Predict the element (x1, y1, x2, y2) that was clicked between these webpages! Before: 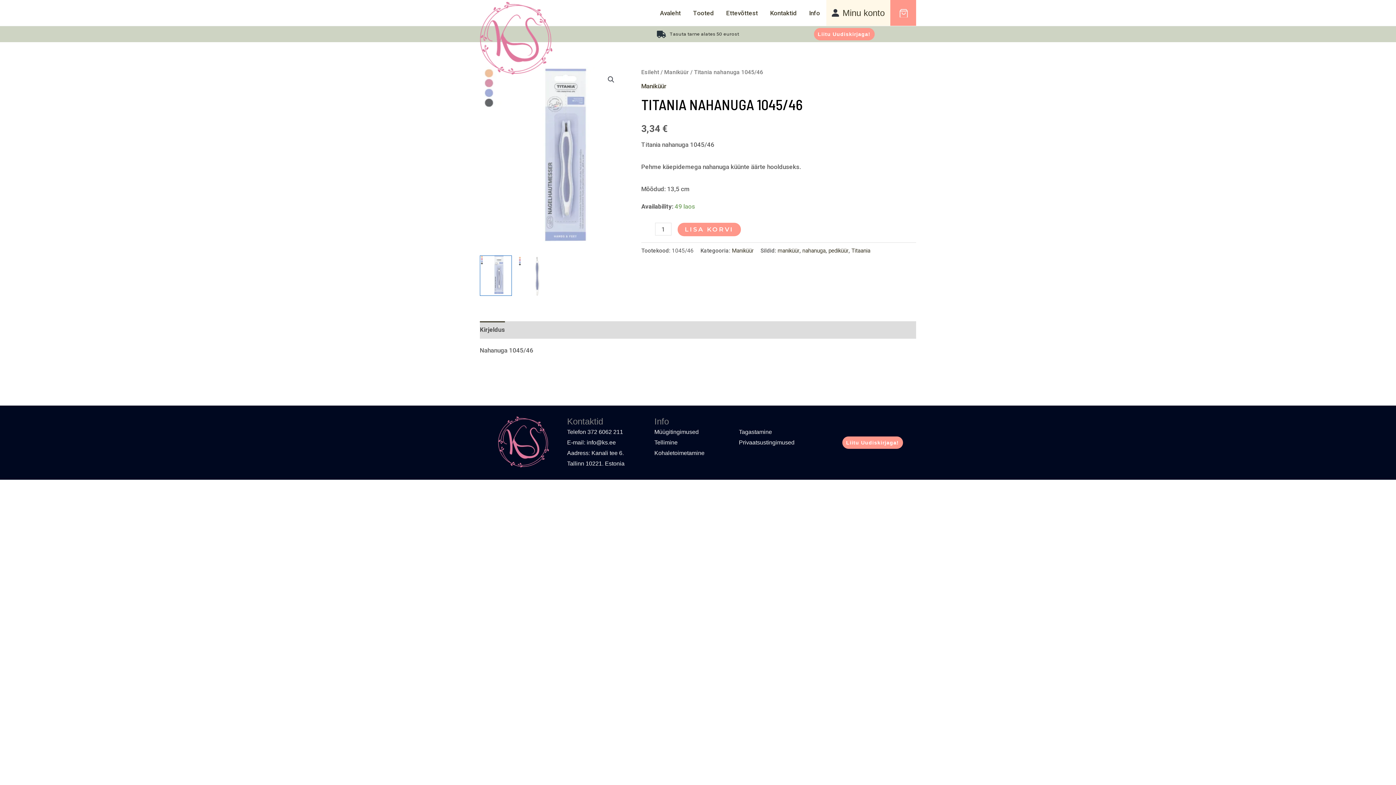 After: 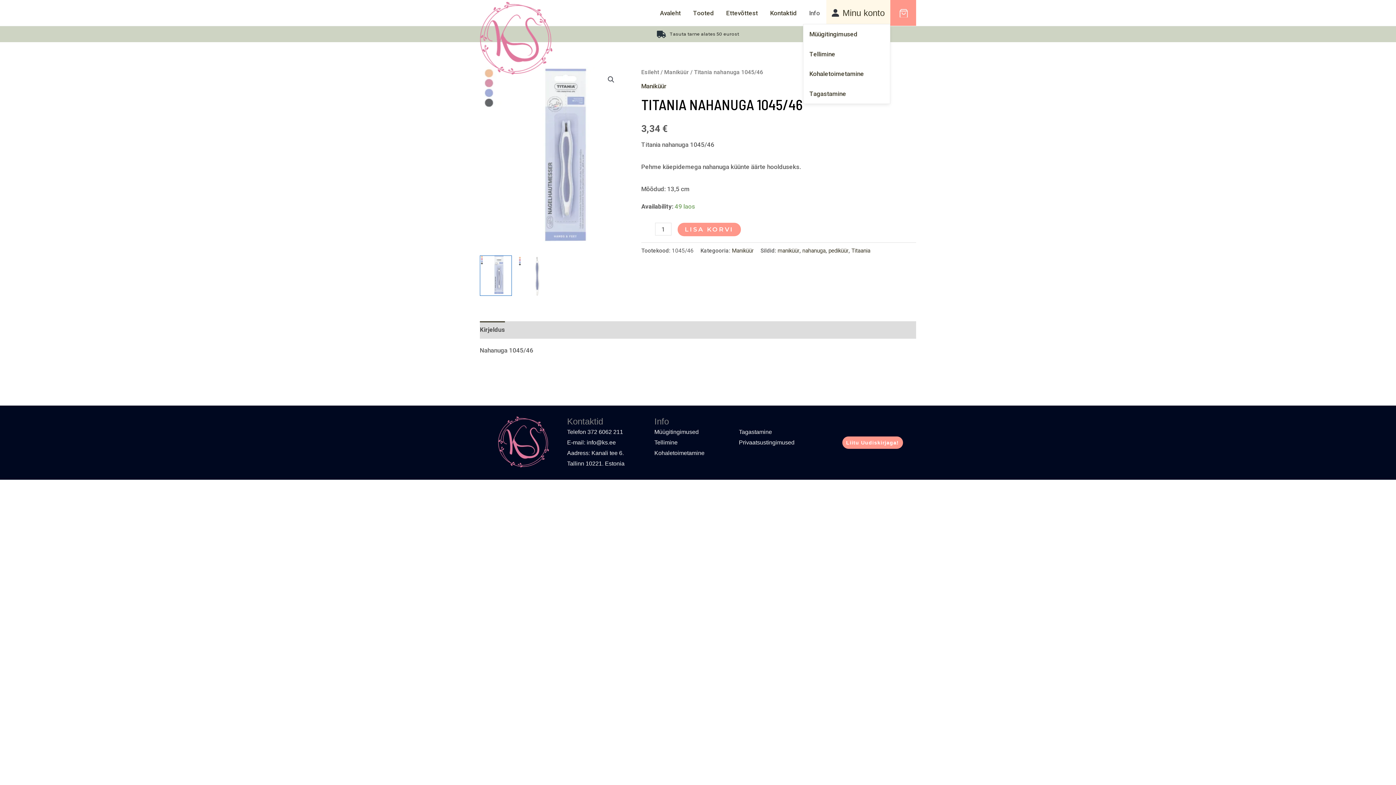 Action: bbox: (803, 2, 826, 23) label: Info